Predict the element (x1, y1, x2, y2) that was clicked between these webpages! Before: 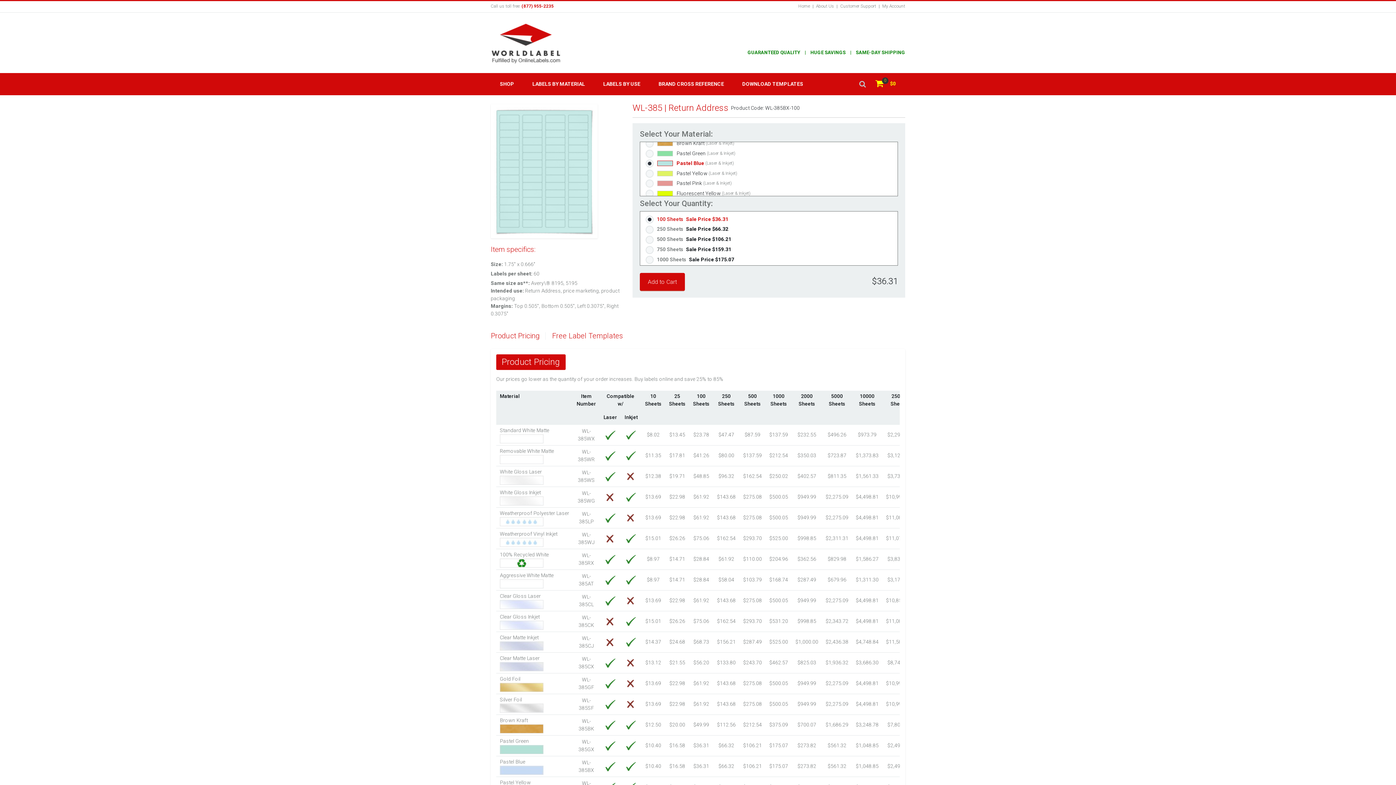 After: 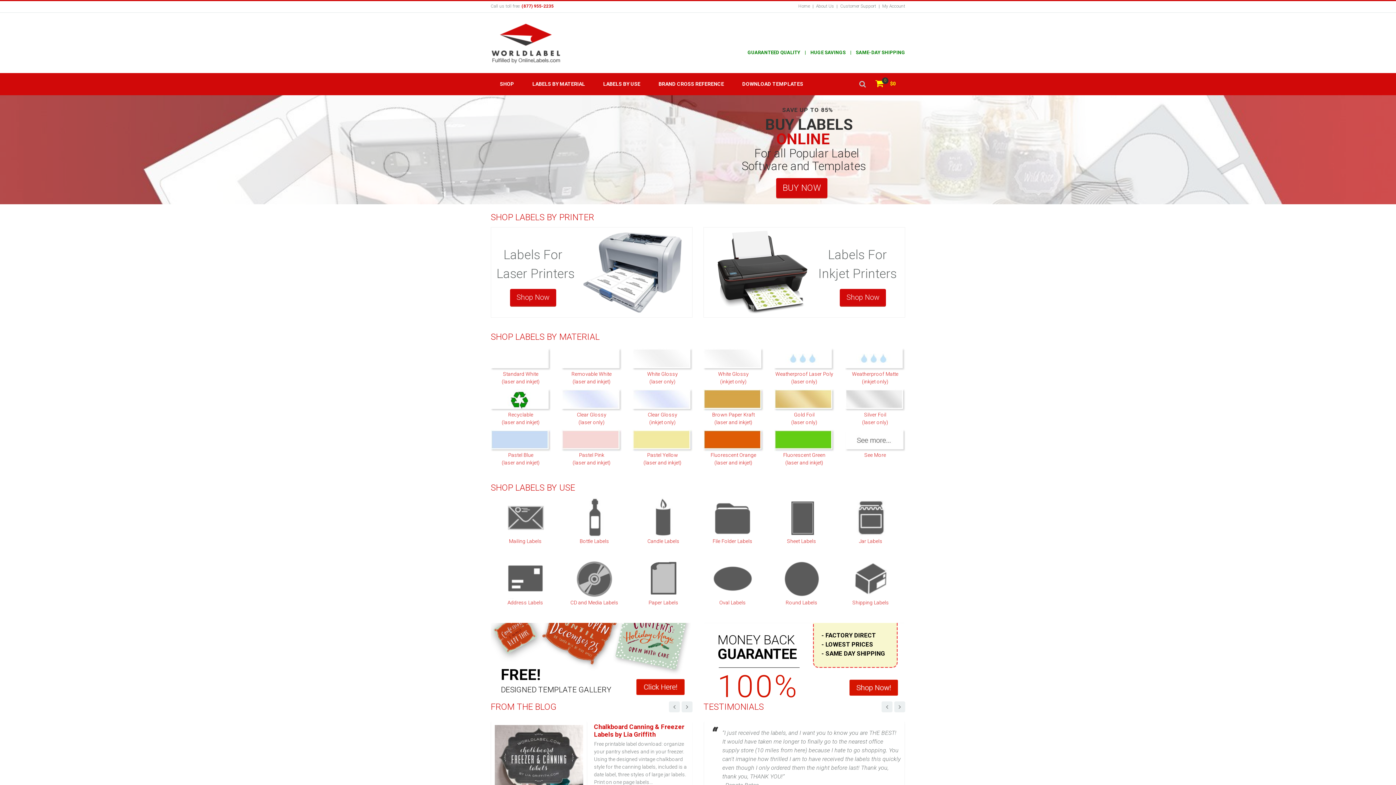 Action: label: Home bbox: (798, 3, 810, 8)